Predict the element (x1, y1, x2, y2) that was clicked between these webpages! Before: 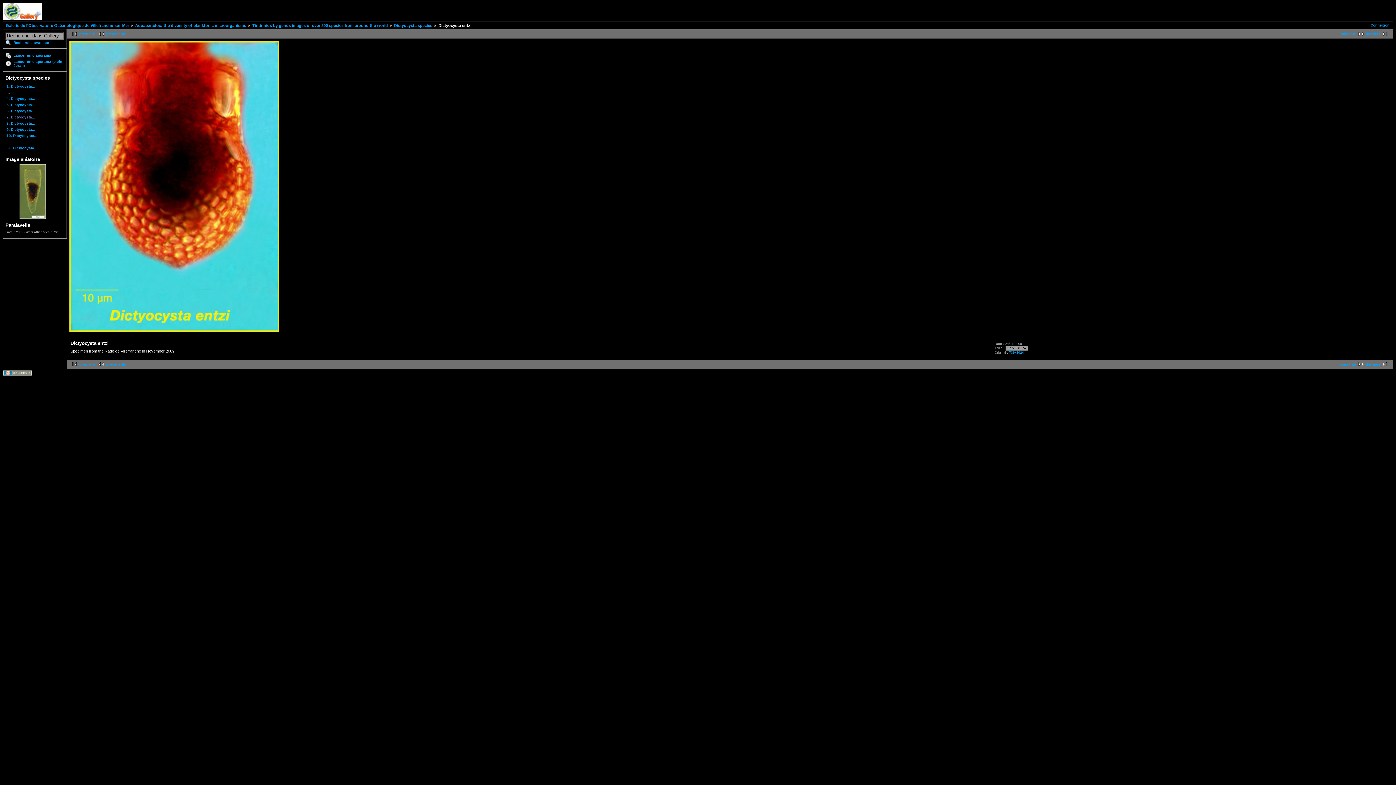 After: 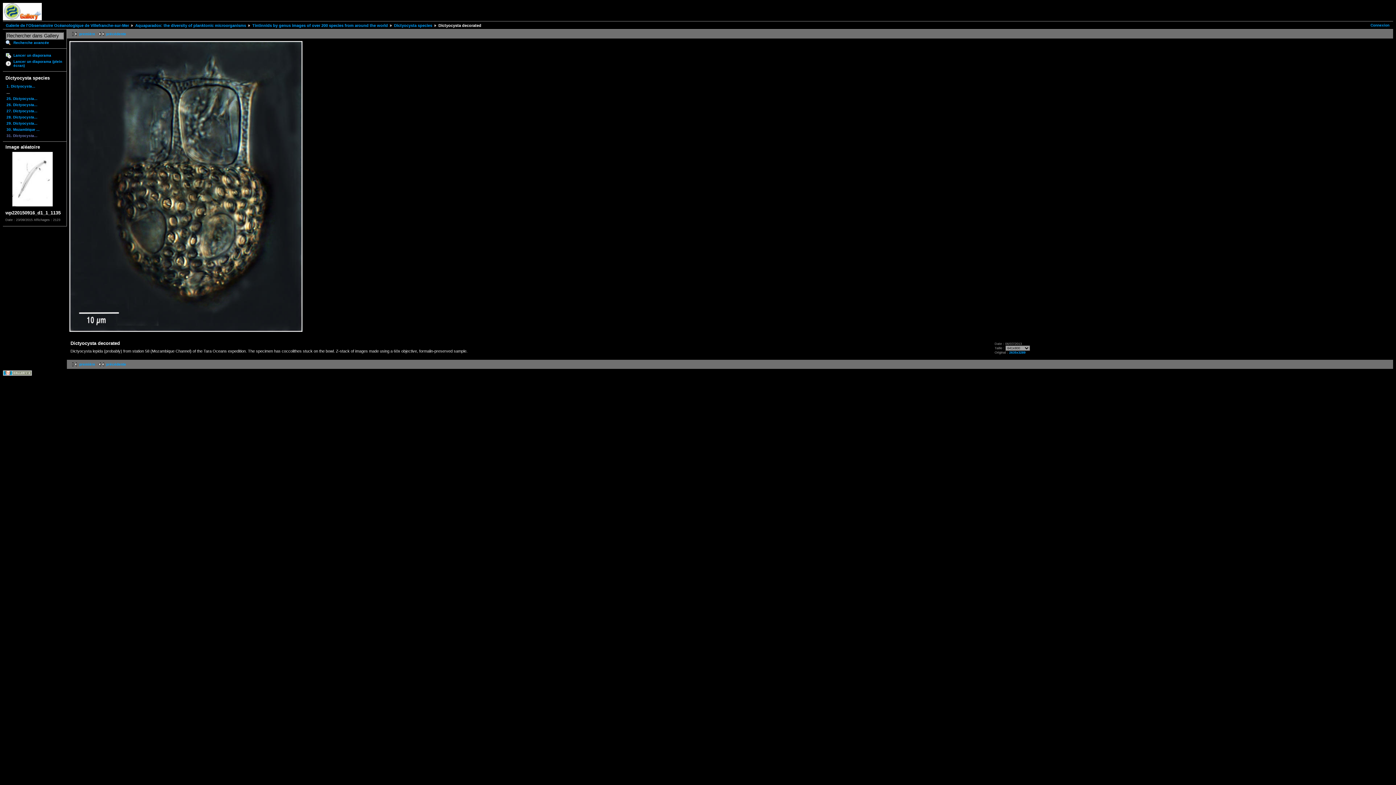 Action: label: 31. Dictyocysta... bbox: (5, 144, 64, 151)